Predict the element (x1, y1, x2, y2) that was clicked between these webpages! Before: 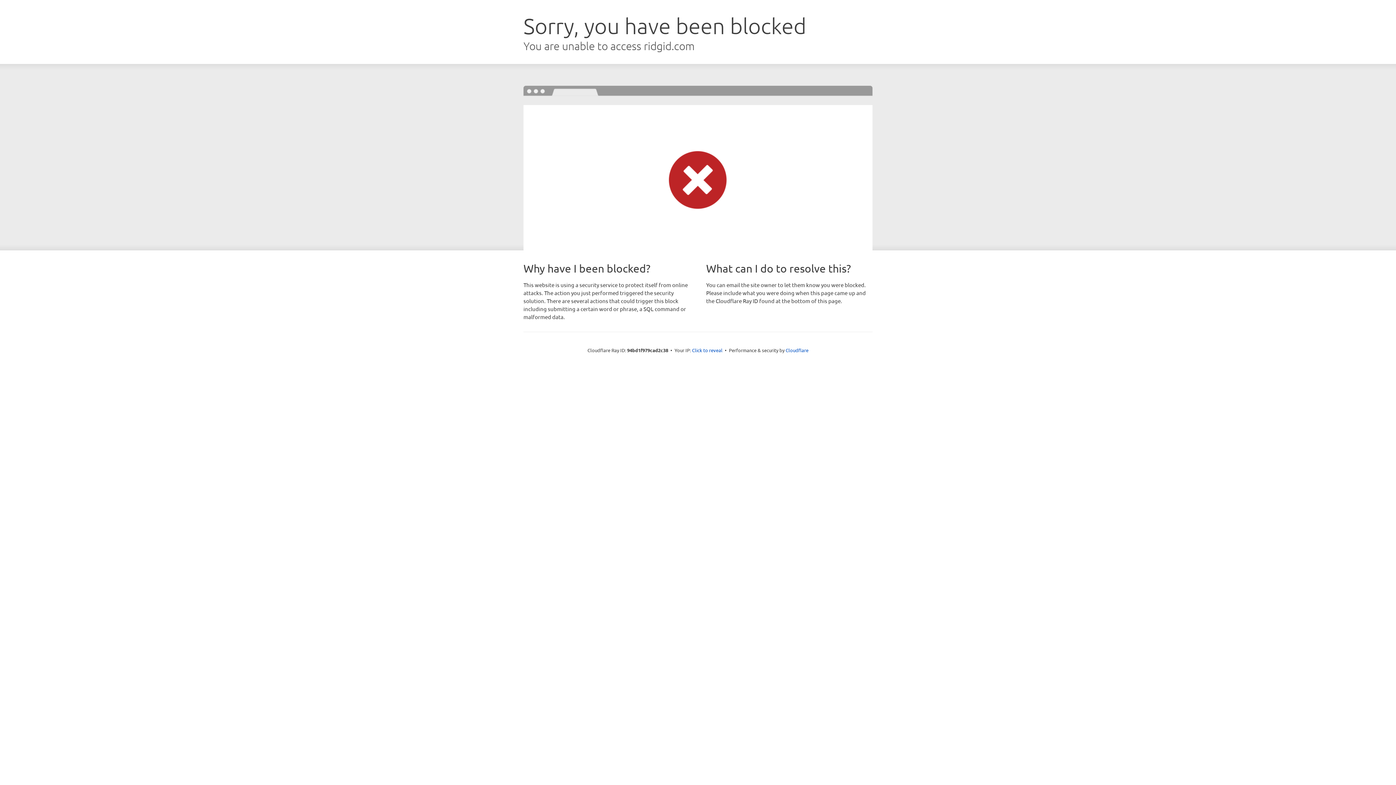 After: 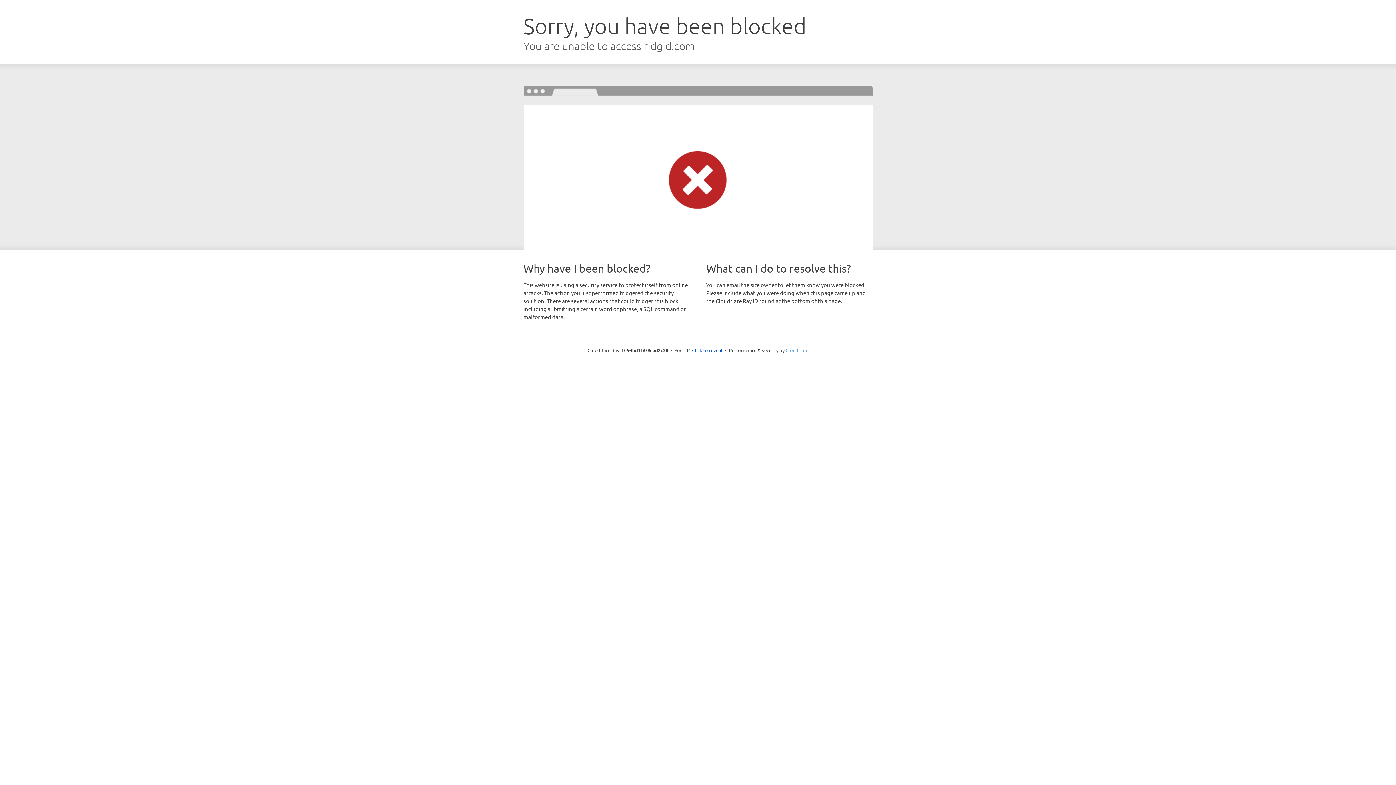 Action: bbox: (785, 347, 808, 353) label: Cloudflare